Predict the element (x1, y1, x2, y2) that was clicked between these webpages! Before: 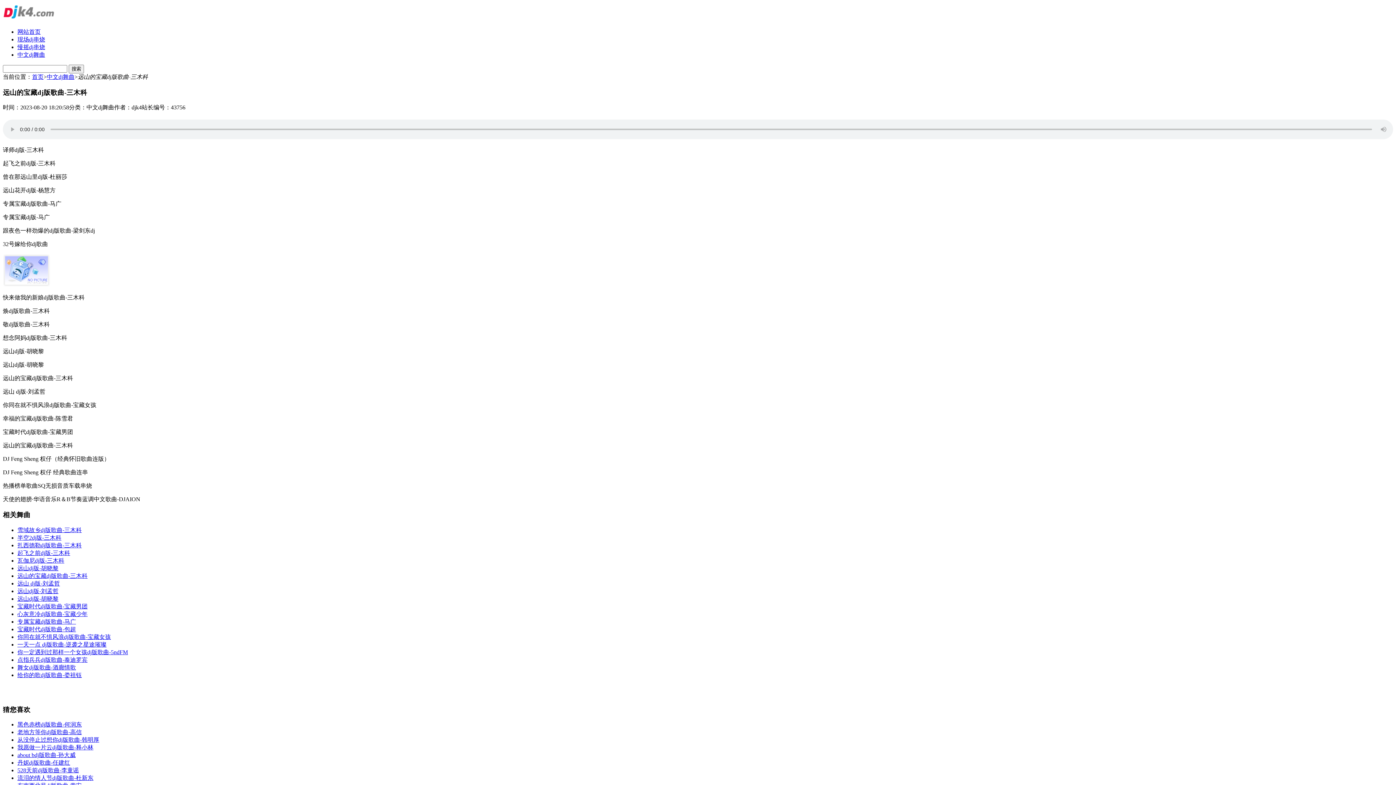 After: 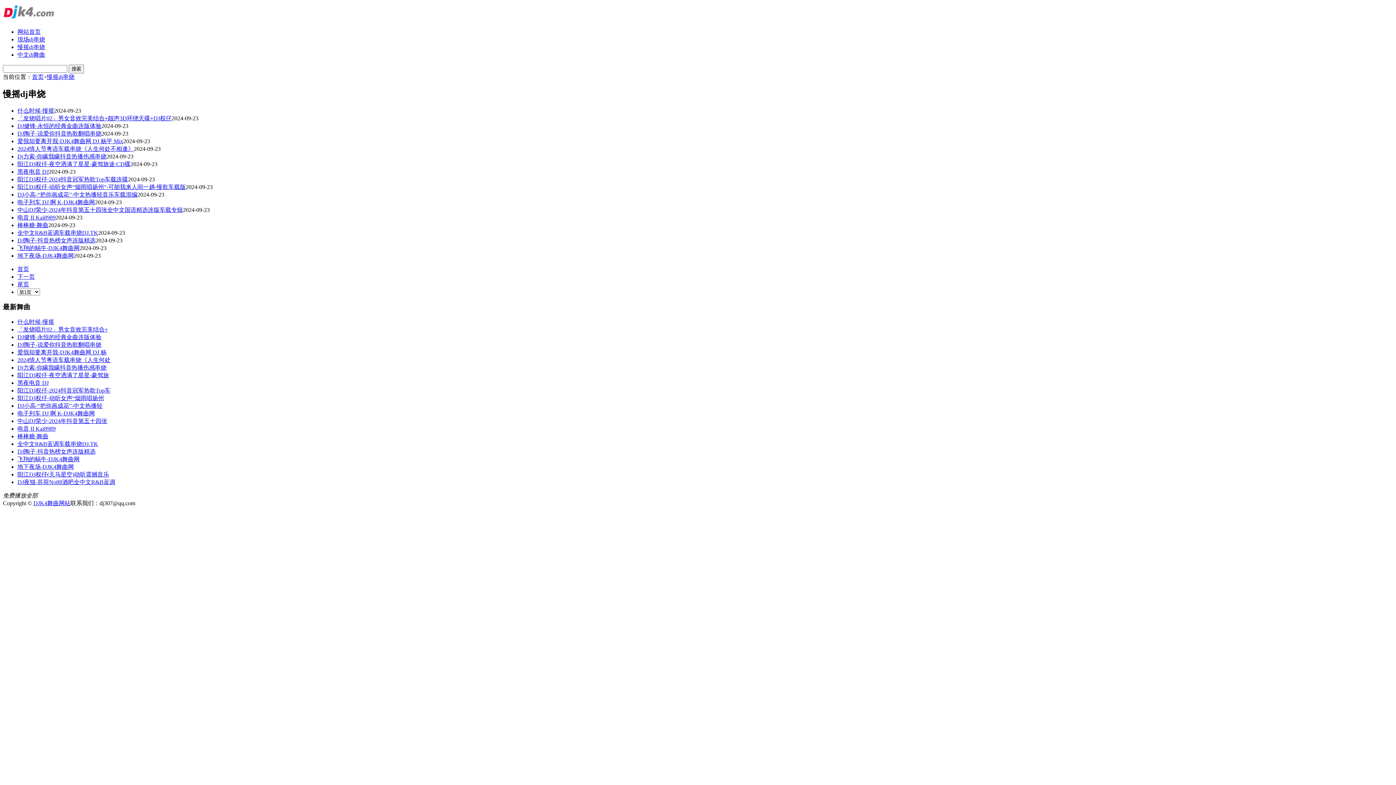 Action: bbox: (17, 44, 45, 50) label: 慢摇dj串烧